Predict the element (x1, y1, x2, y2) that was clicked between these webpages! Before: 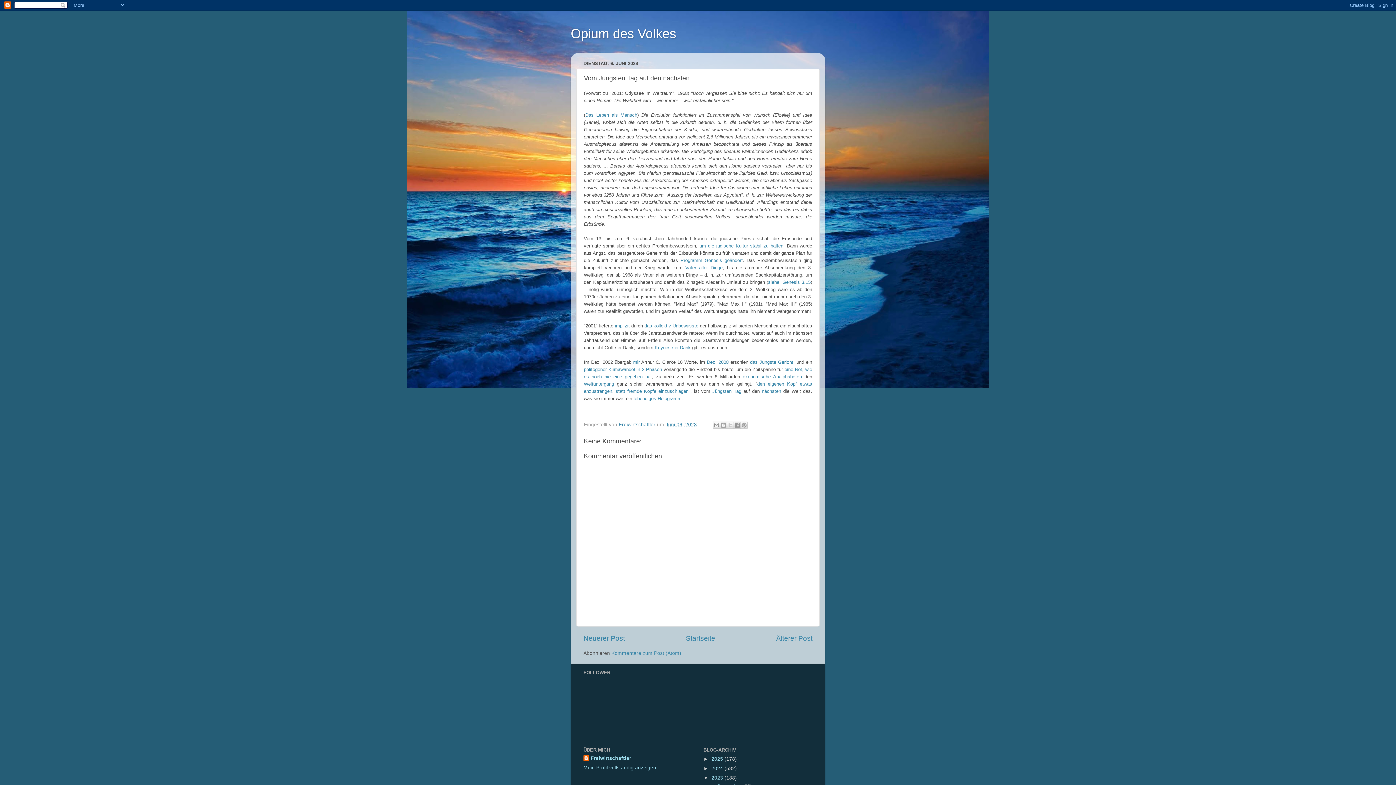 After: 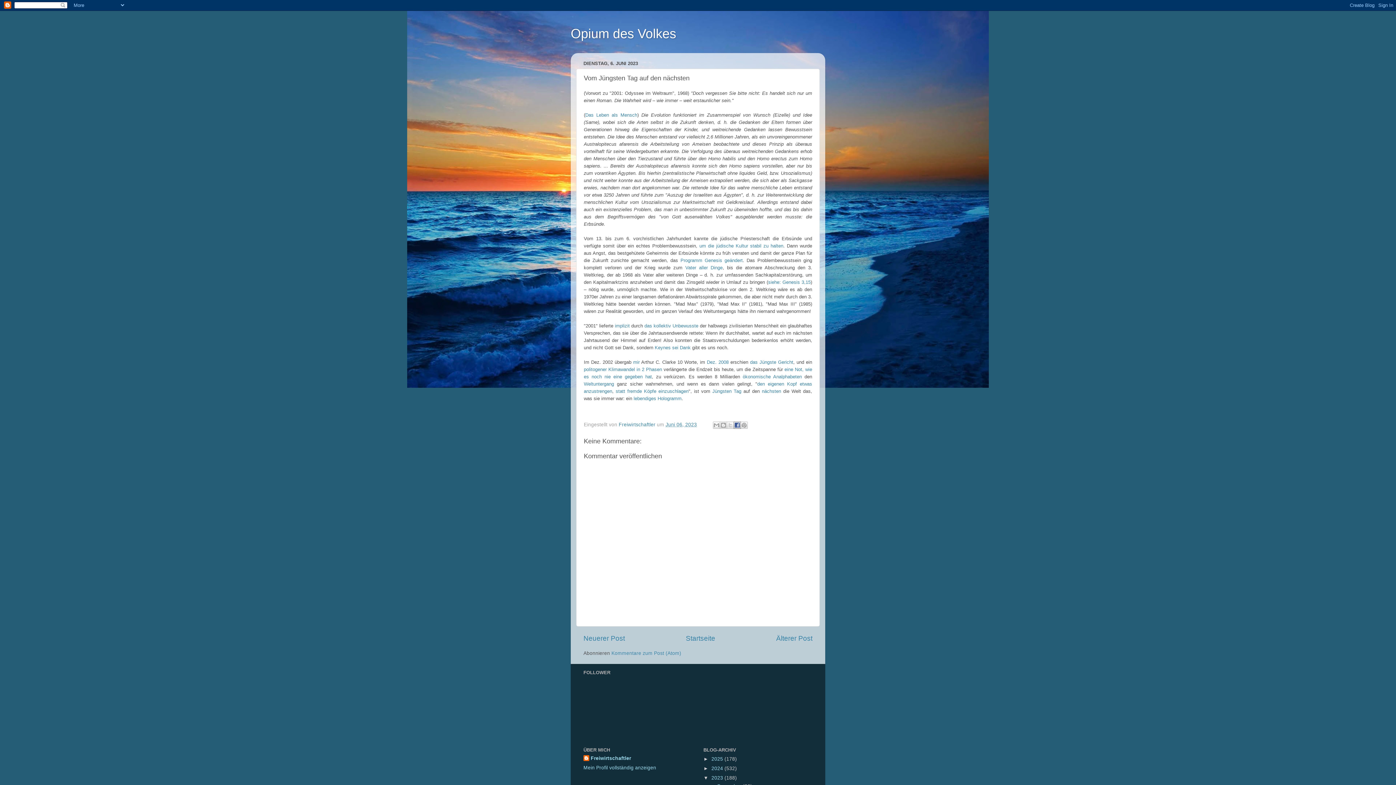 Action: label: In Facebook freigeben bbox: (733, 421, 740, 428)